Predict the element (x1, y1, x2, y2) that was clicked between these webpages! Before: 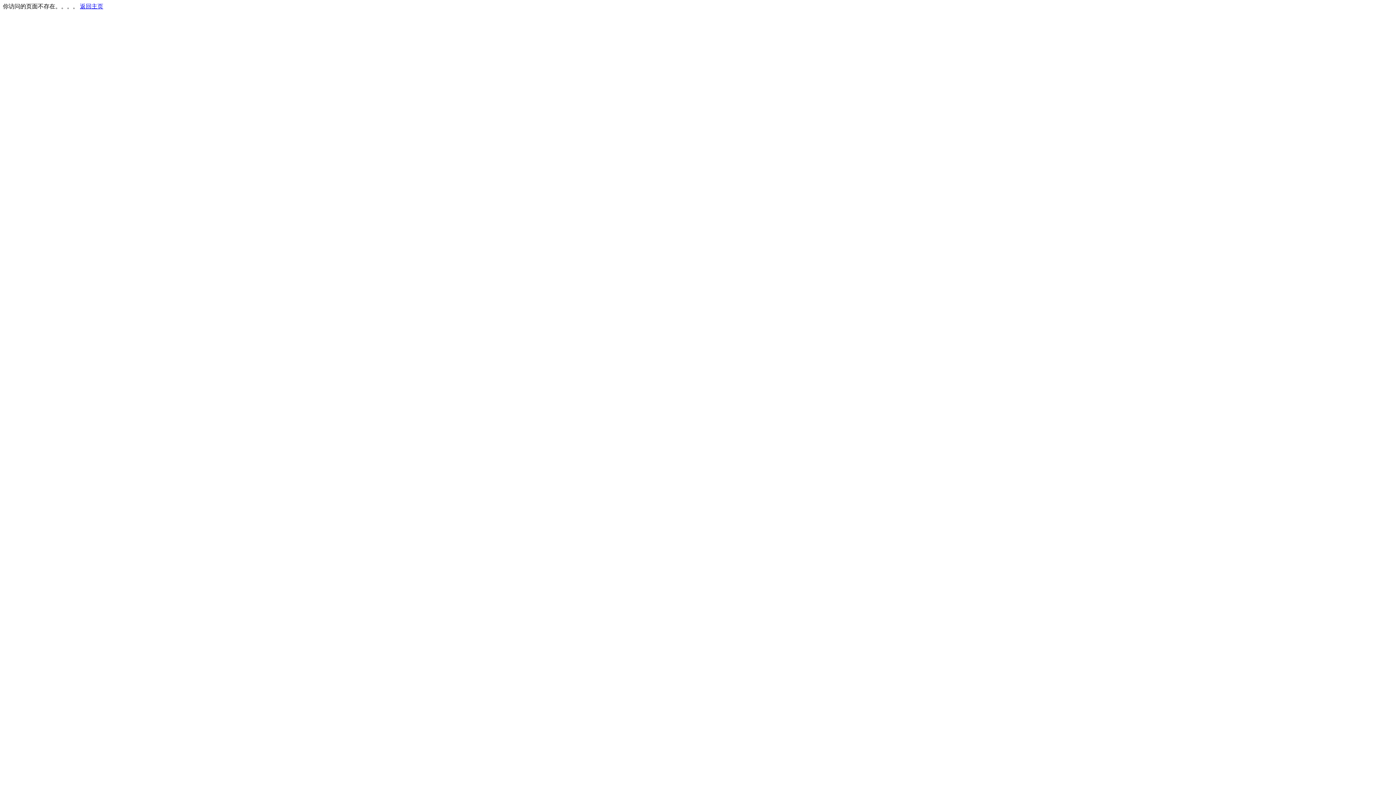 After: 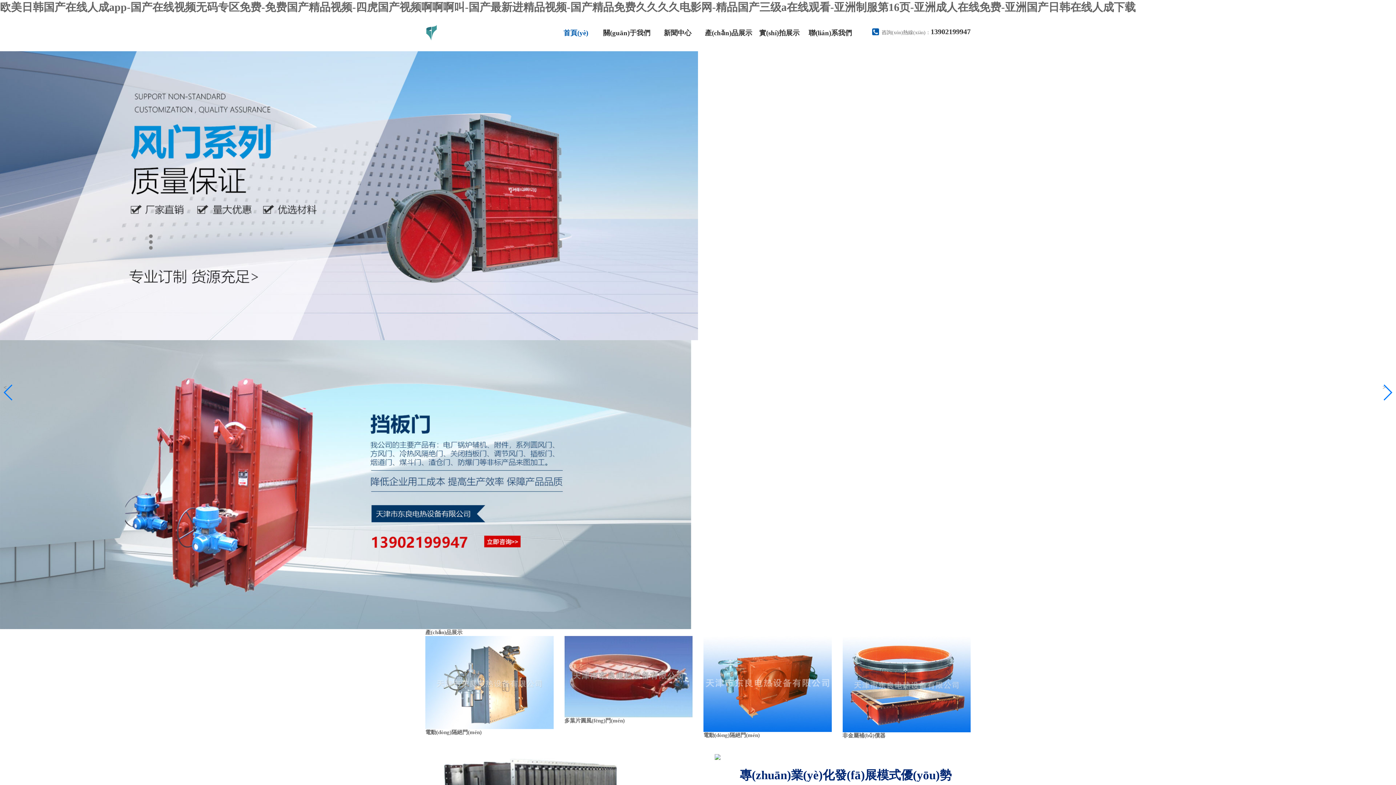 Action: label: 返回主页 bbox: (80, 3, 103, 9)